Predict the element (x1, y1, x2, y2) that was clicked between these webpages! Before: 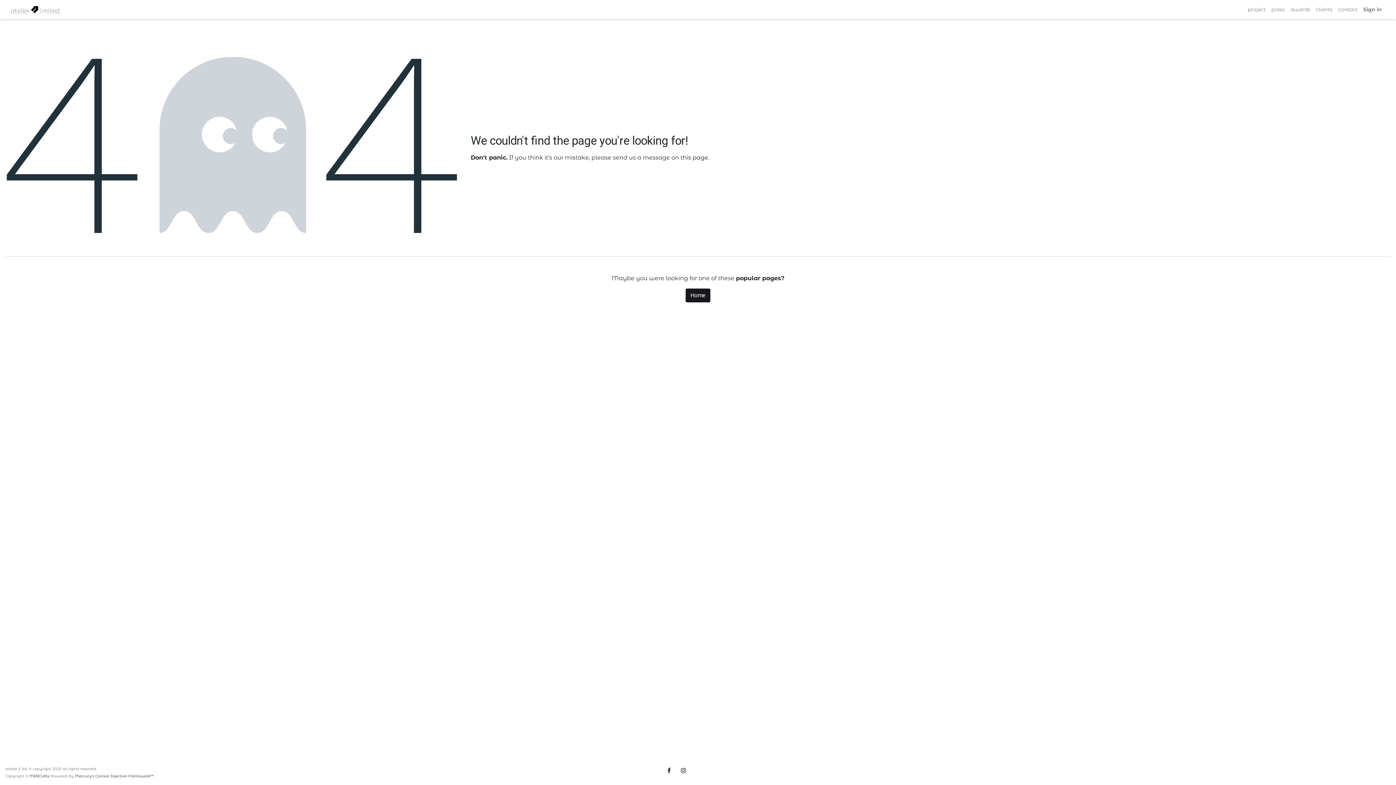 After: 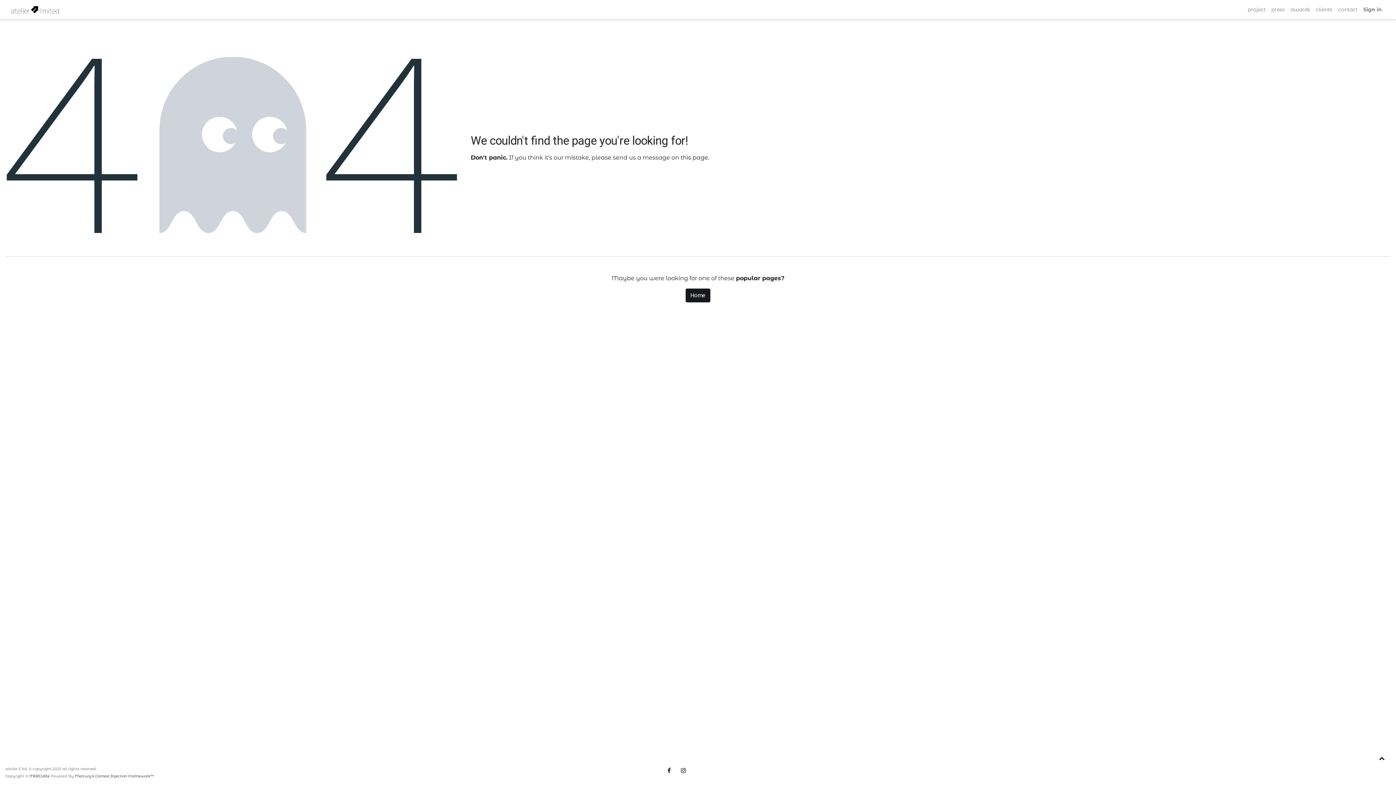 Action: label: this page bbox: (680, 154, 708, 161)